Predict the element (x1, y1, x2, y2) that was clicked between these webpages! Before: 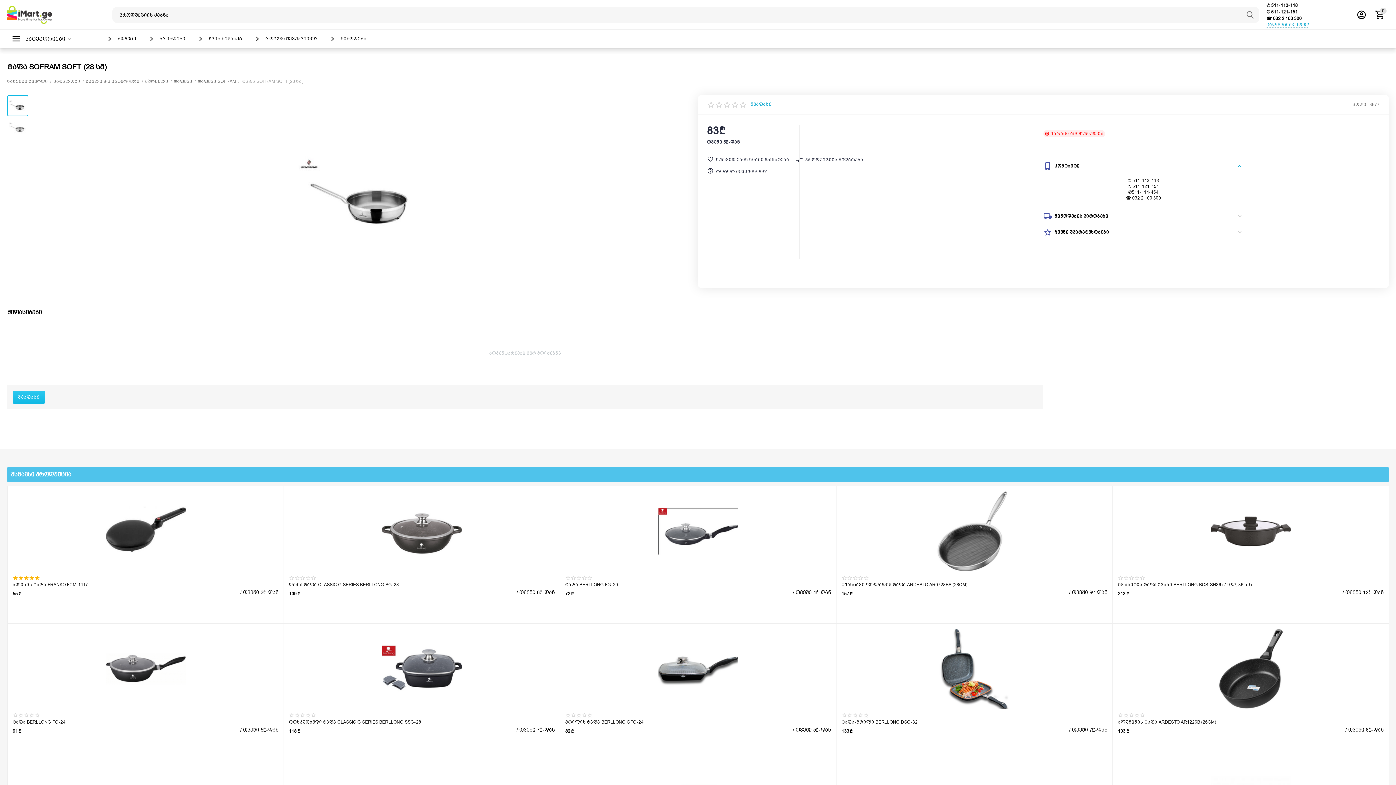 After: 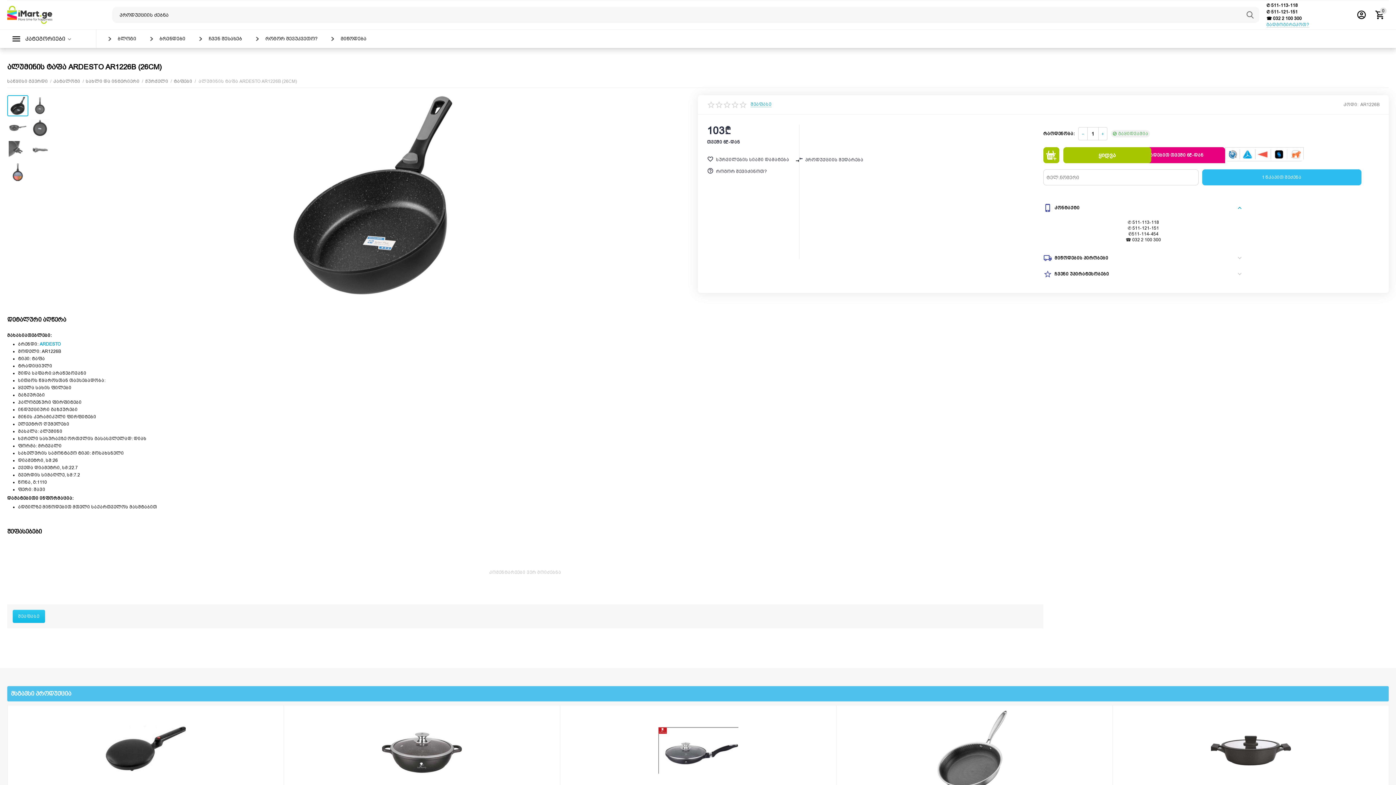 Action: bbox: (1118, 720, 1384, 725) label: ალუმინის ტაფა ARDESTO AR1226B (26CM)